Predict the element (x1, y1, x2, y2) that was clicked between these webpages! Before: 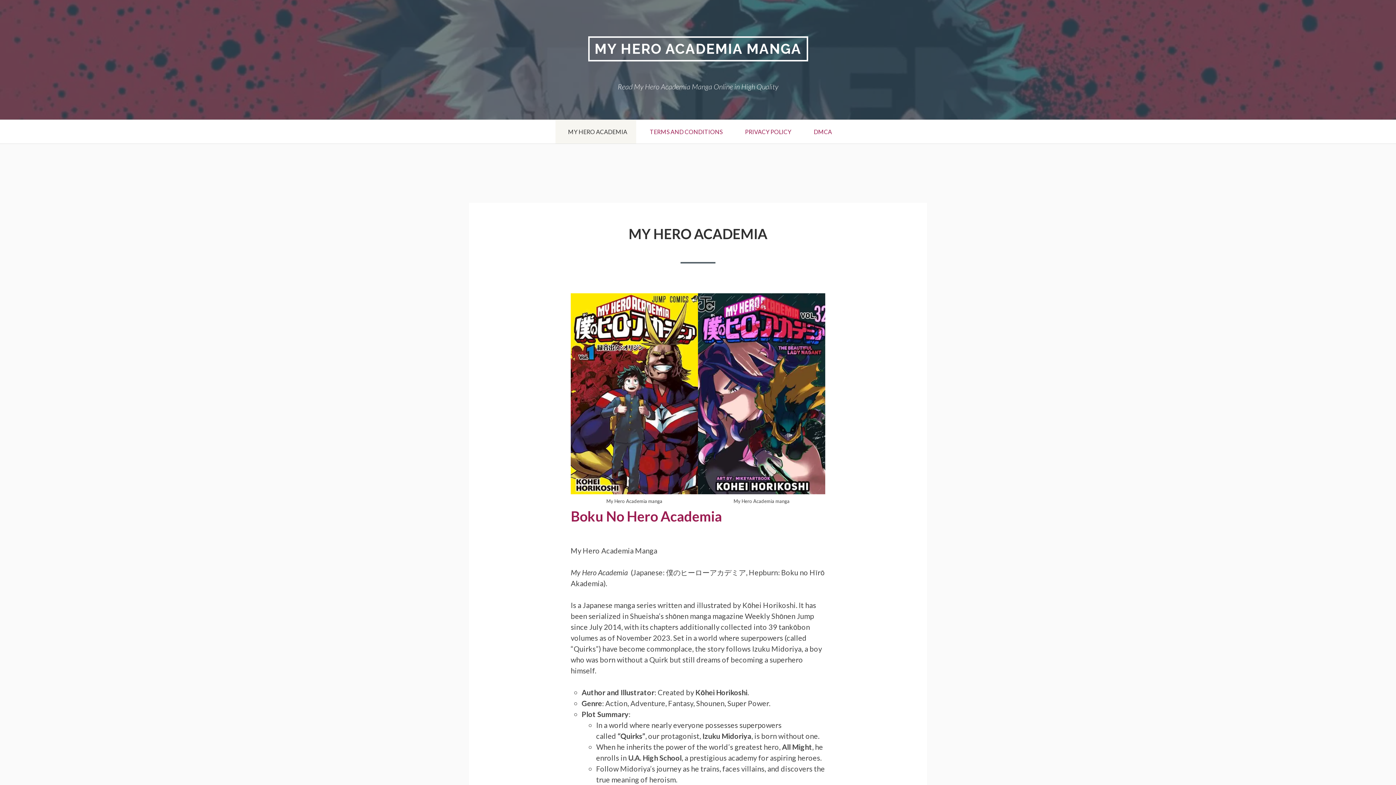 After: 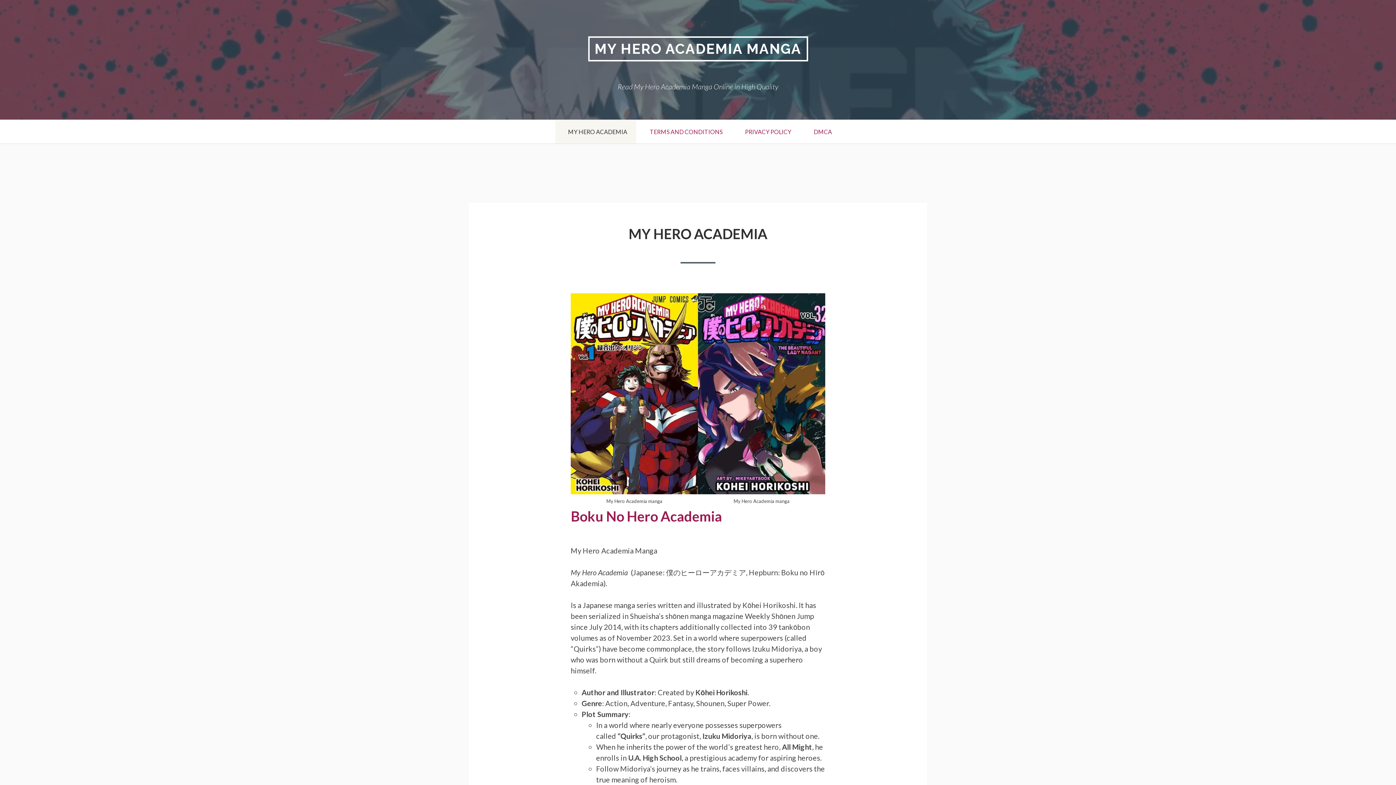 Action: bbox: (555, 120, 636, 143) label: MY HERO ACADEMIA